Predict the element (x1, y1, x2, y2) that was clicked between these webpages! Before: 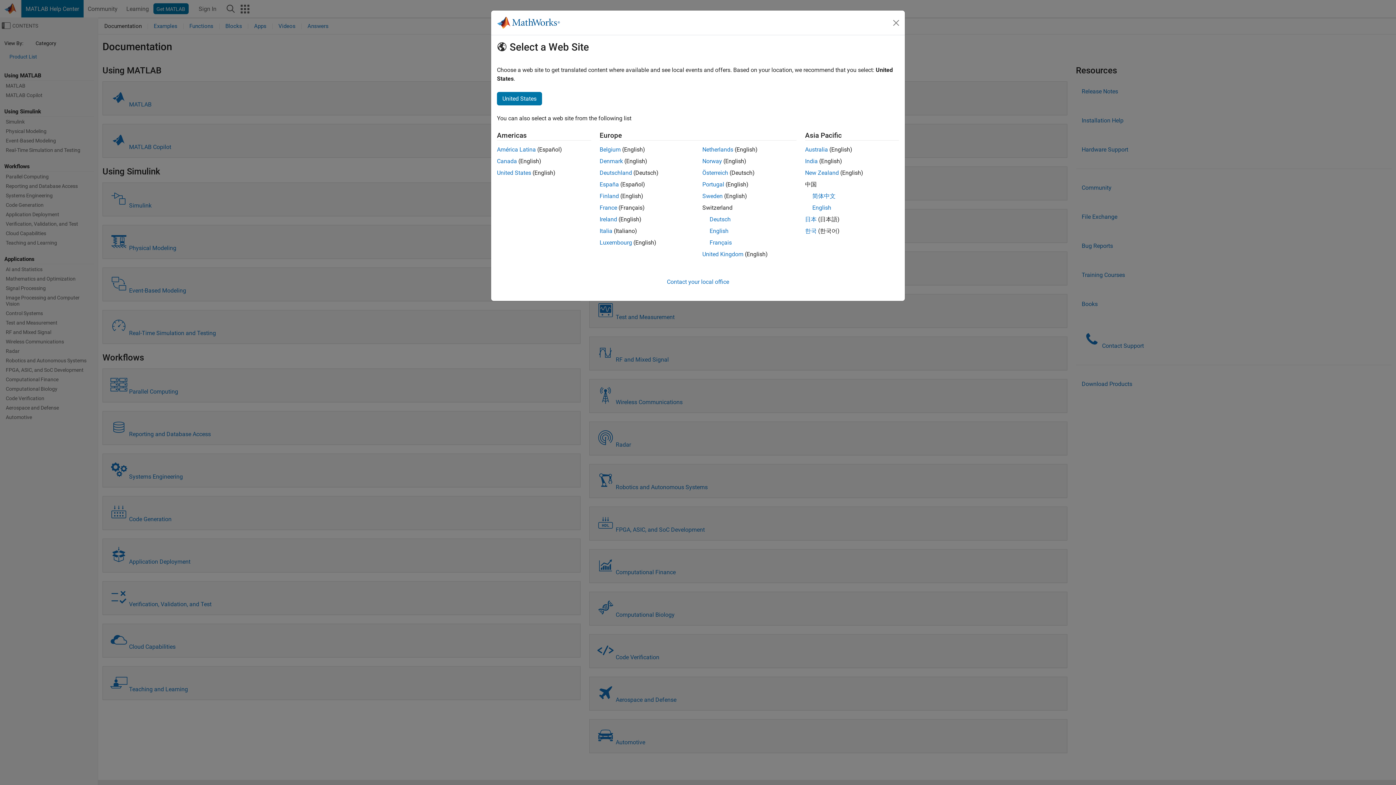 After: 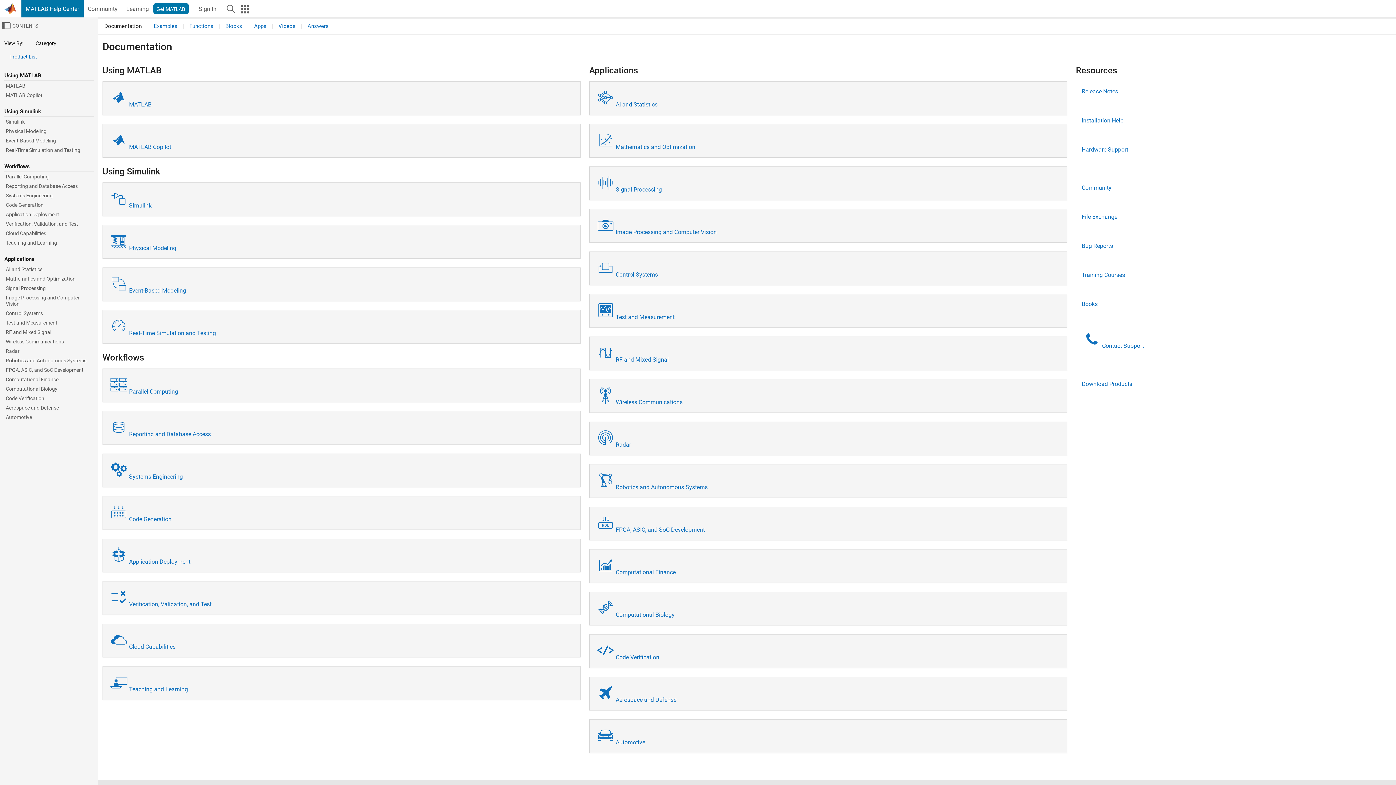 Action: bbox: (497, 92, 542, 105) label: United States